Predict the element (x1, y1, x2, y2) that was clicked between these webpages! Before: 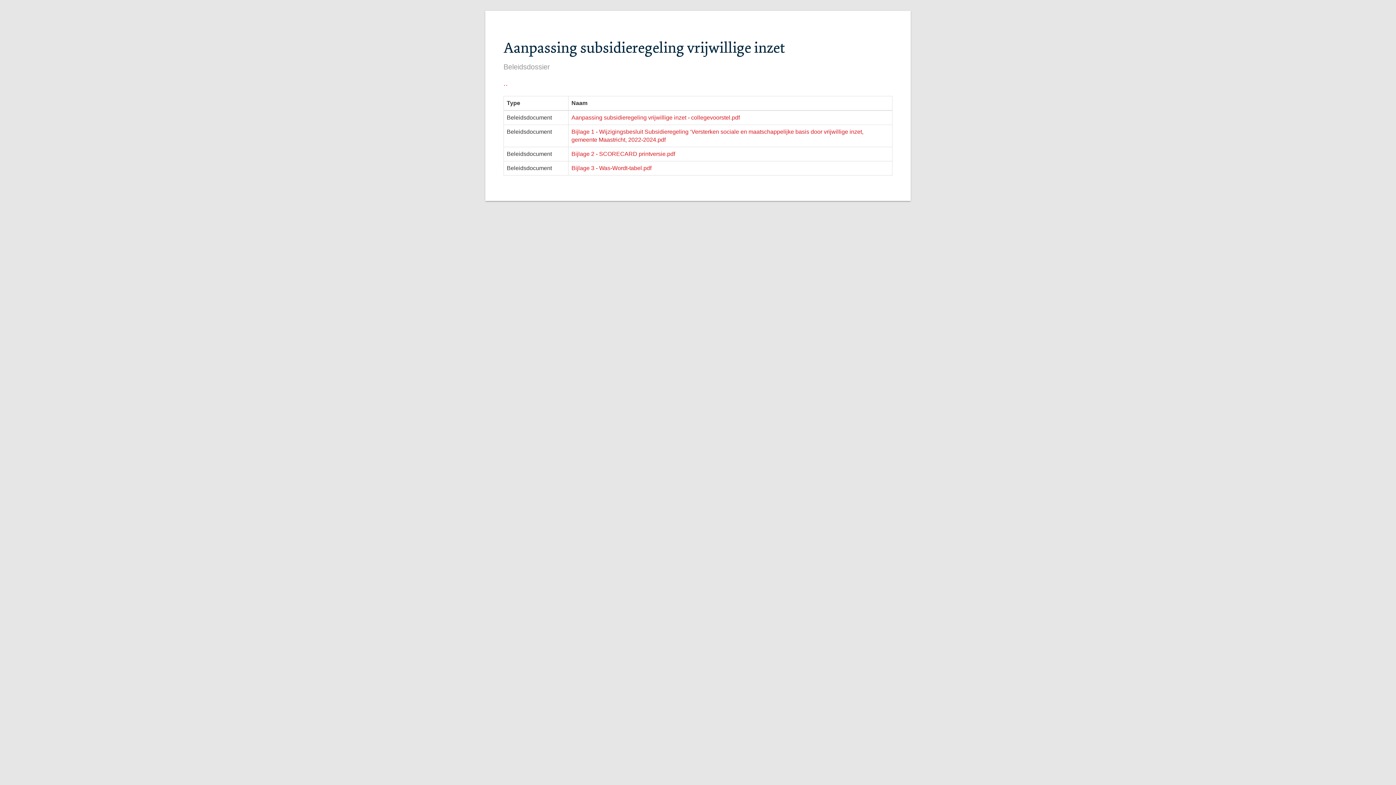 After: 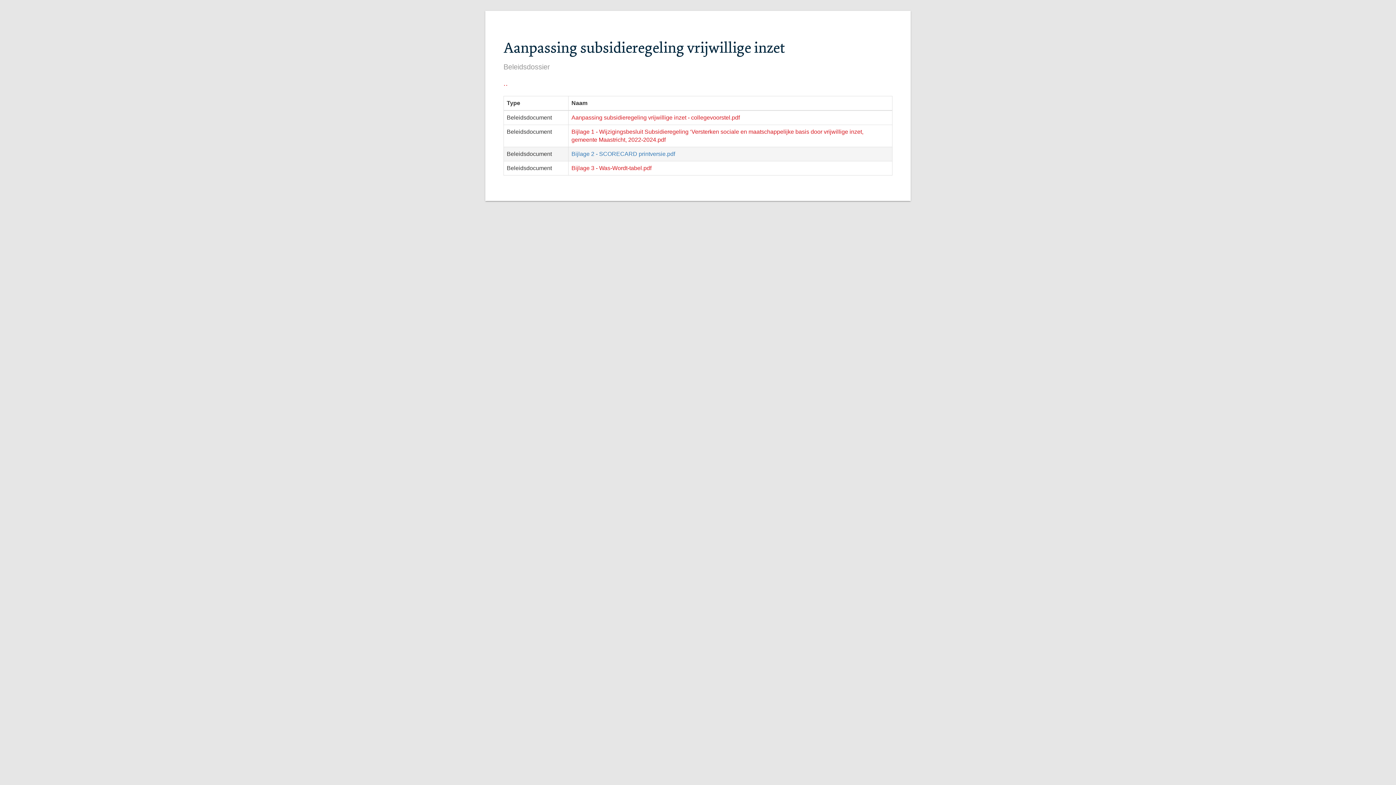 Action: label: Bijlage 2 - SCORECARD printversie.pdf bbox: (571, 150, 675, 157)